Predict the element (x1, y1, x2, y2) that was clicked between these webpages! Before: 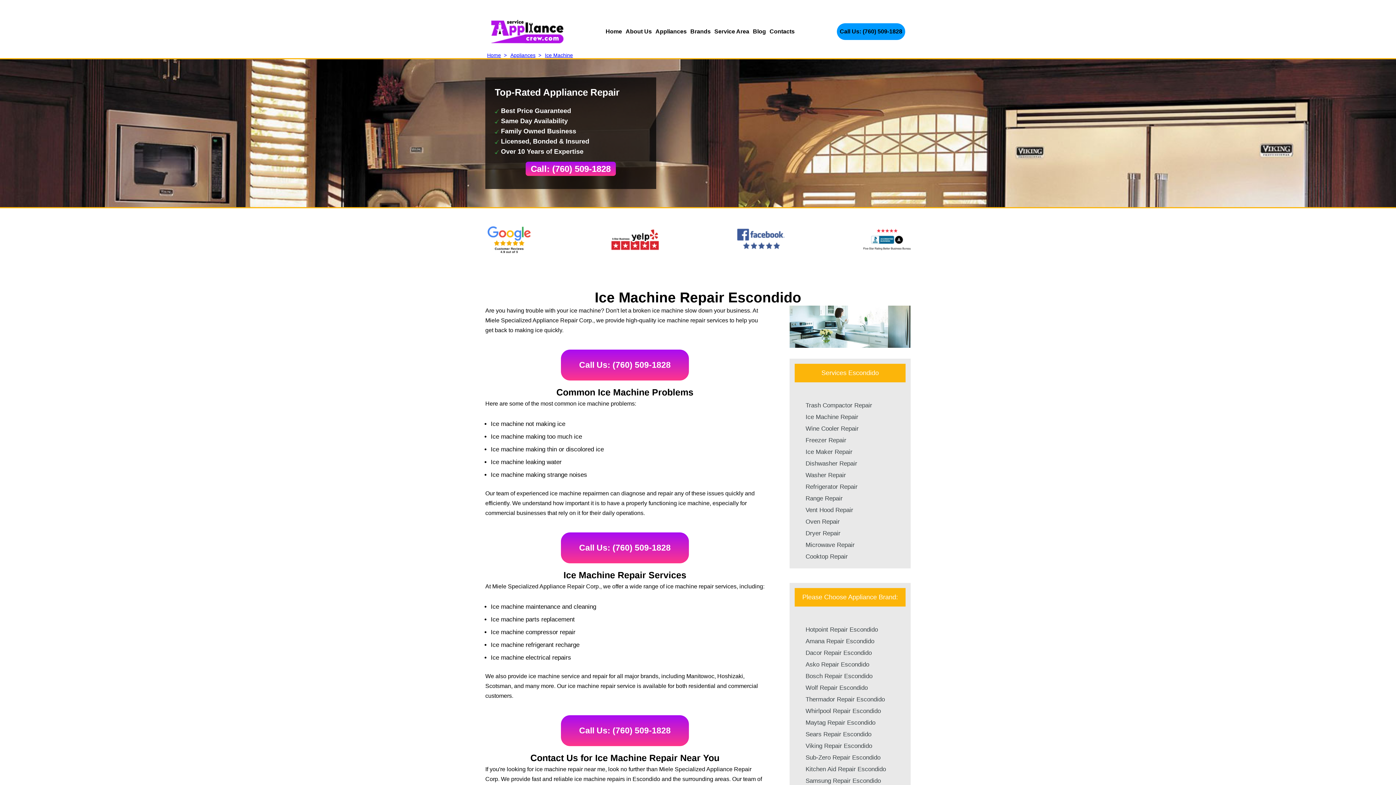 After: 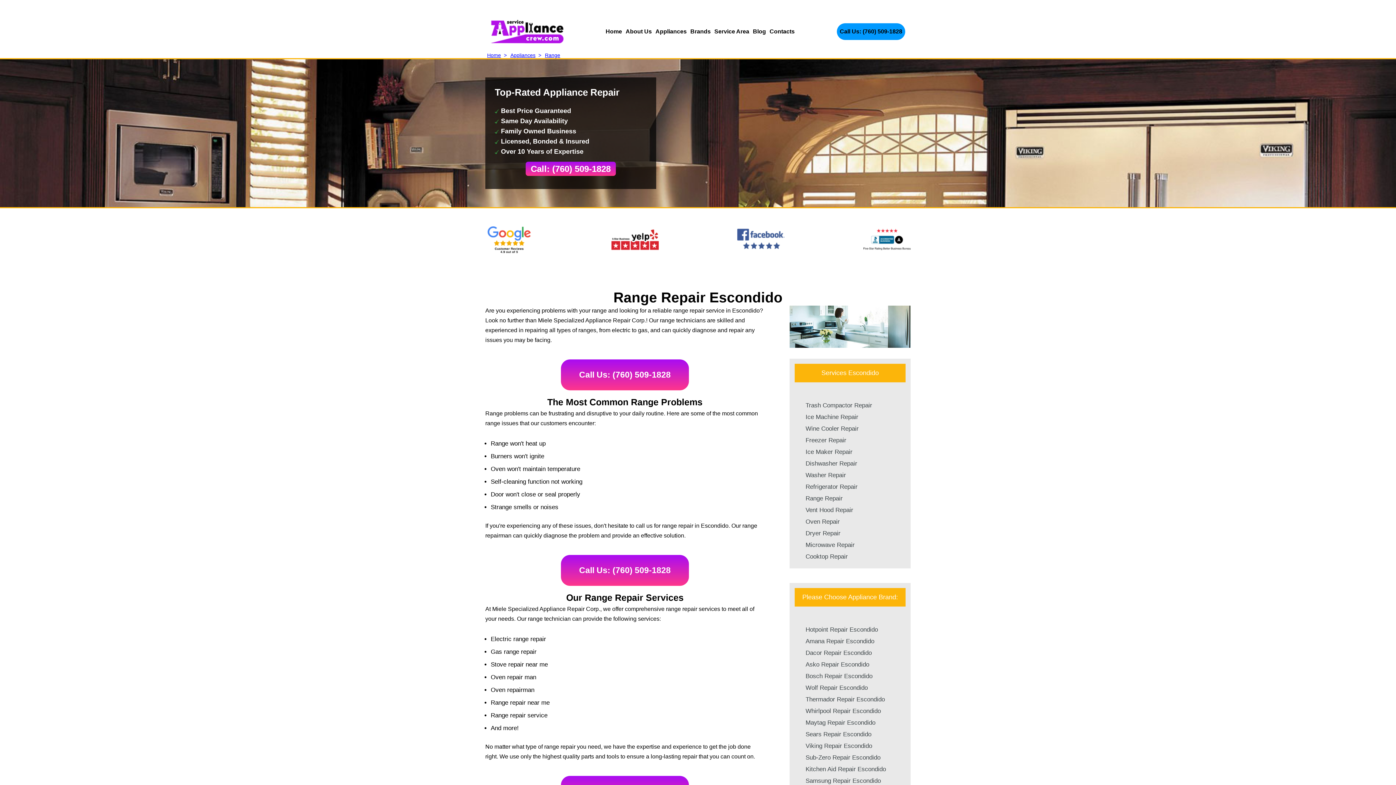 Action: label: Range Repair bbox: (805, 495, 842, 502)